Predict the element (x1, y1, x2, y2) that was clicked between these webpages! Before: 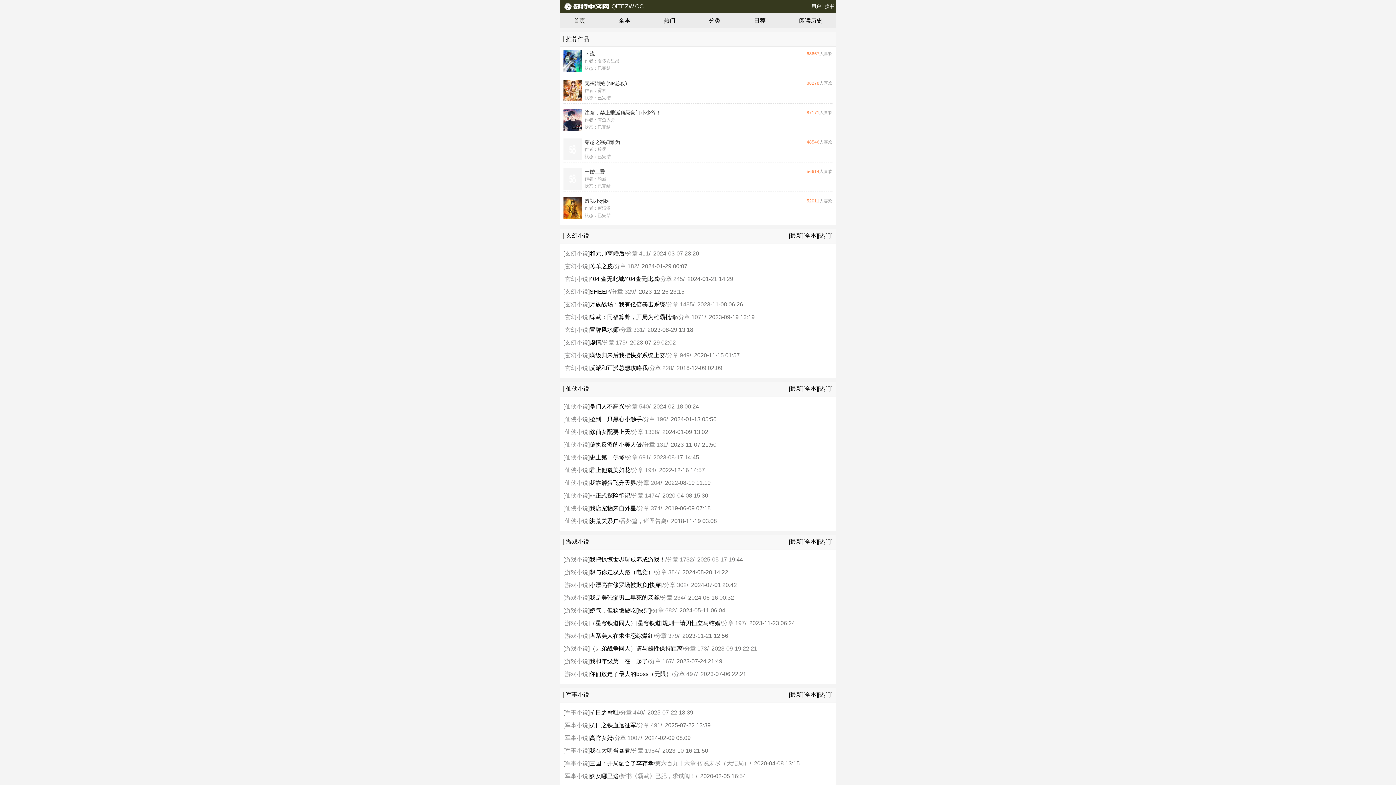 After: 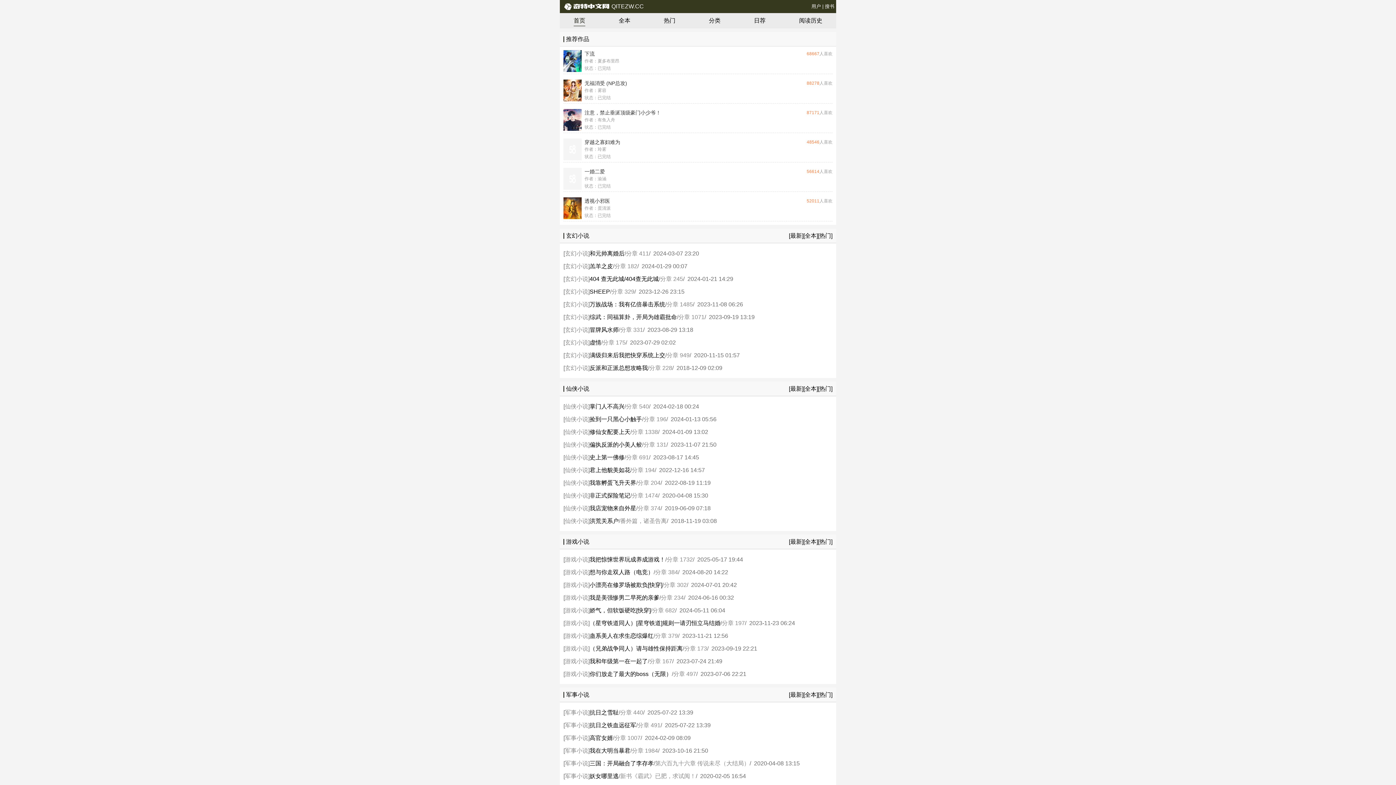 Action: label: 万族战场：我有亿倍暴击系统 bbox: (589, 301, 665, 307)